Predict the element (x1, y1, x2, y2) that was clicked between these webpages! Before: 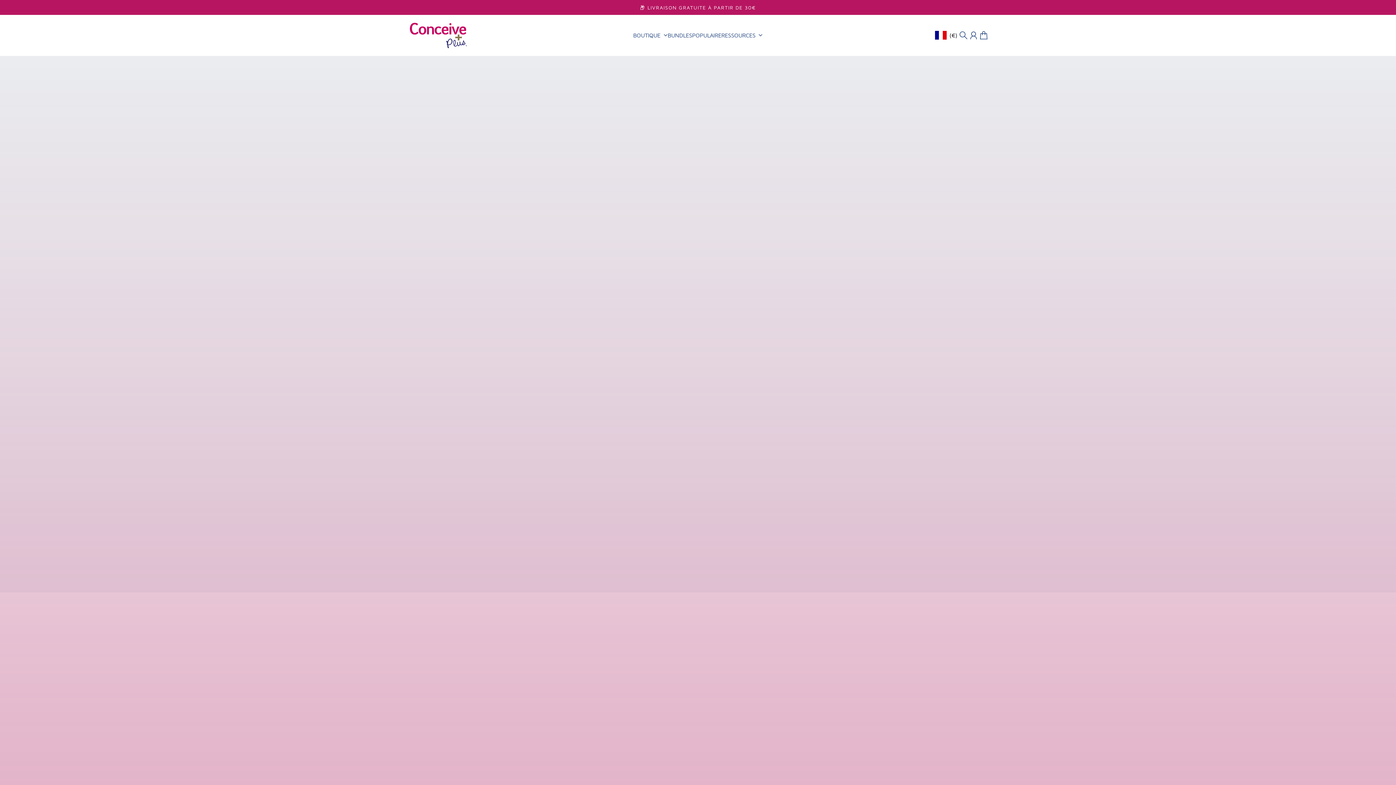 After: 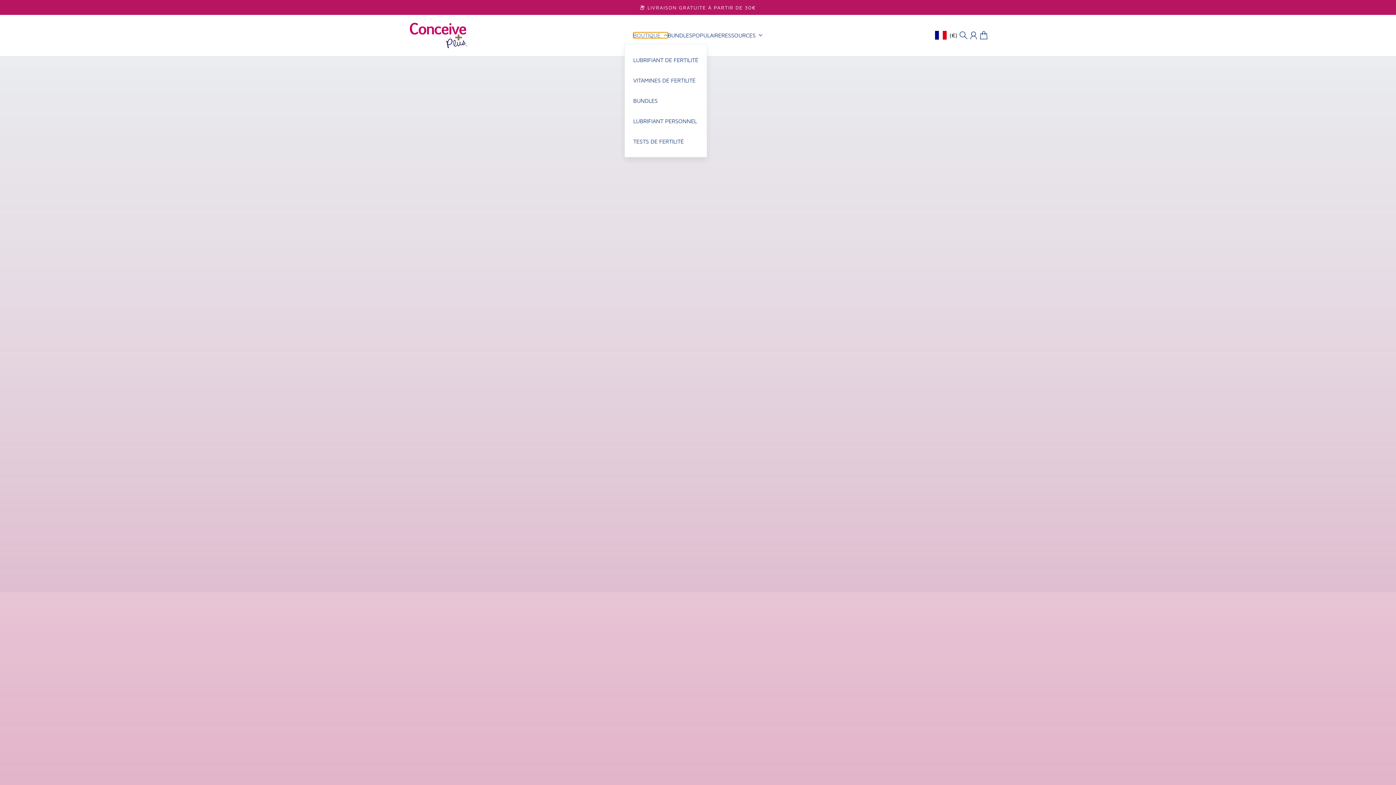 Action: bbox: (633, 32, 667, 38) label: BOUTIQUE